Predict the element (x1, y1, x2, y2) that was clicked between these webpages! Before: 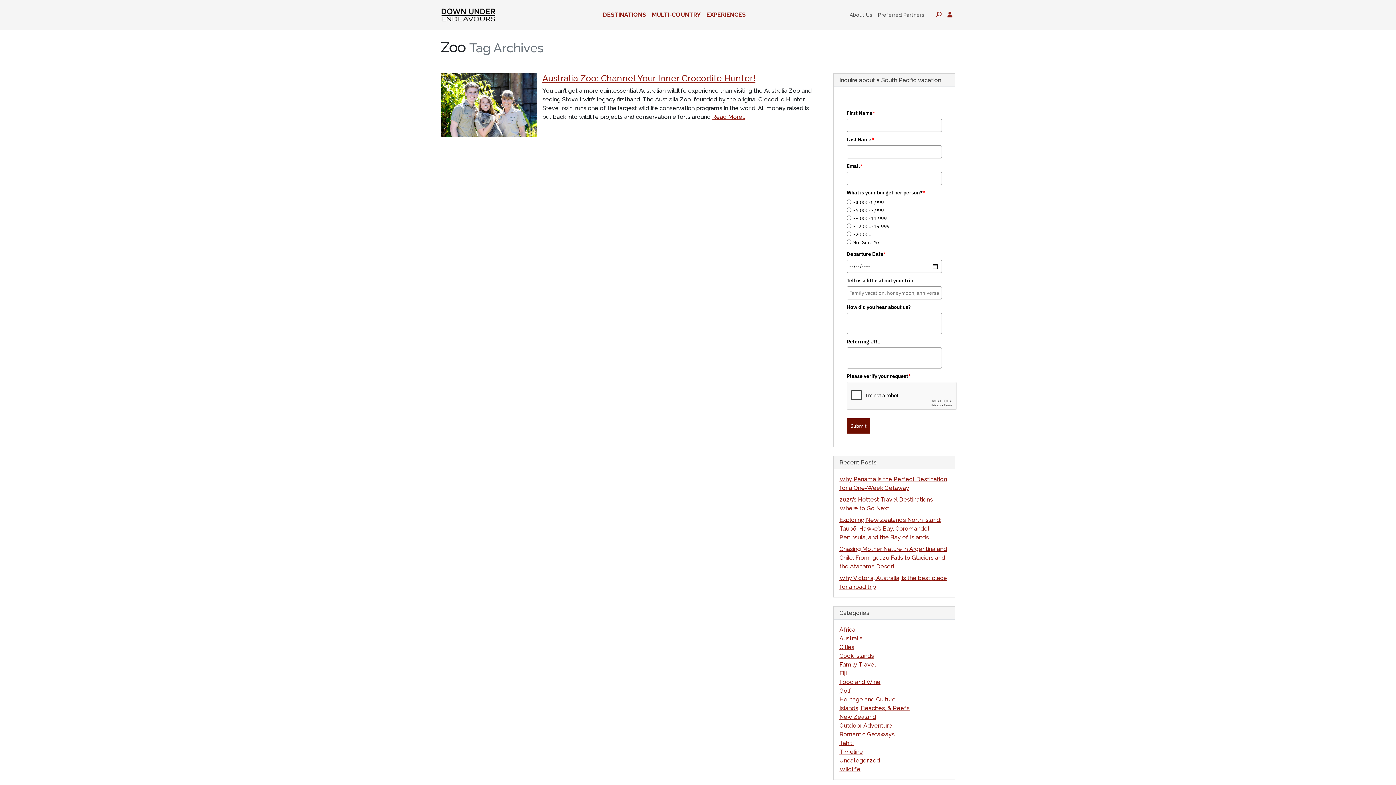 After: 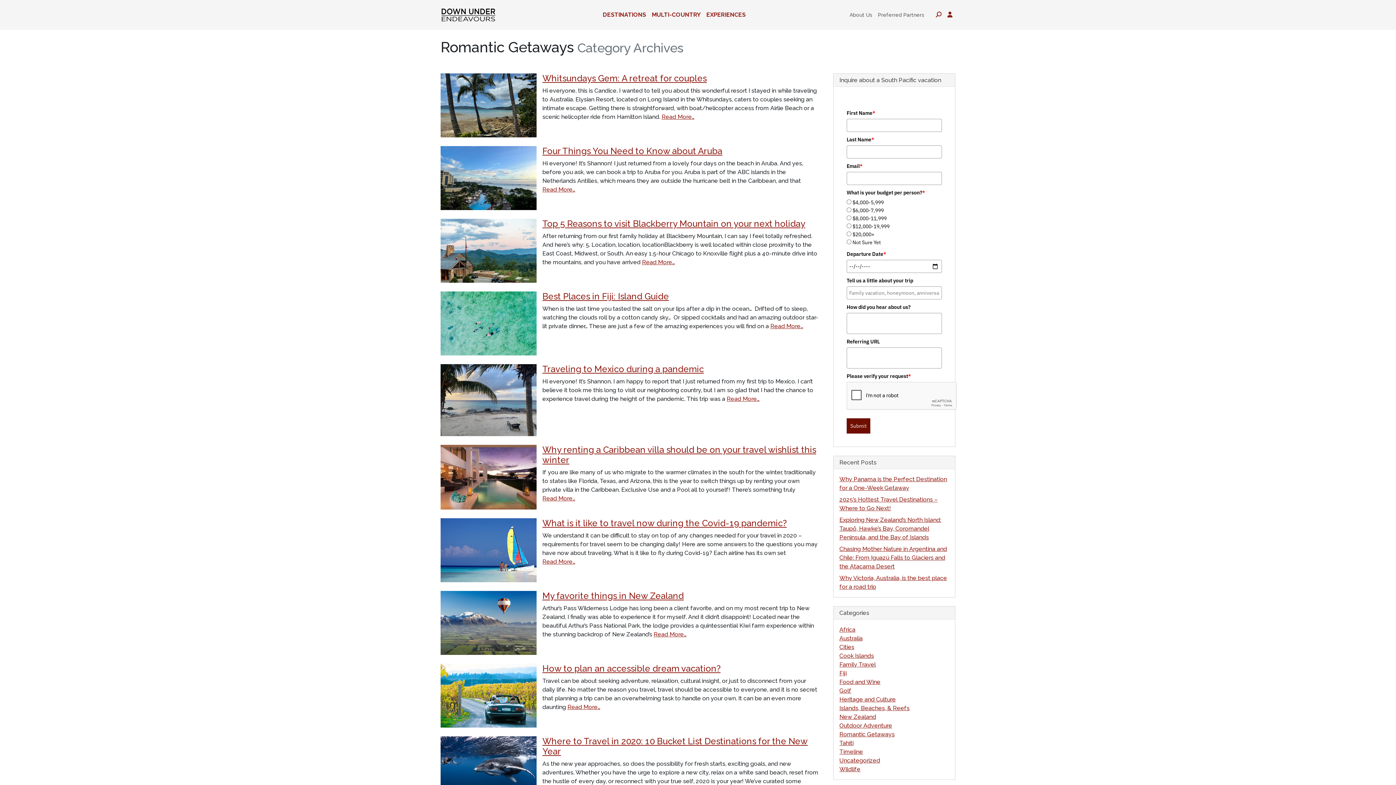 Action: label: Romantic Getaways bbox: (839, 730, 949, 739)